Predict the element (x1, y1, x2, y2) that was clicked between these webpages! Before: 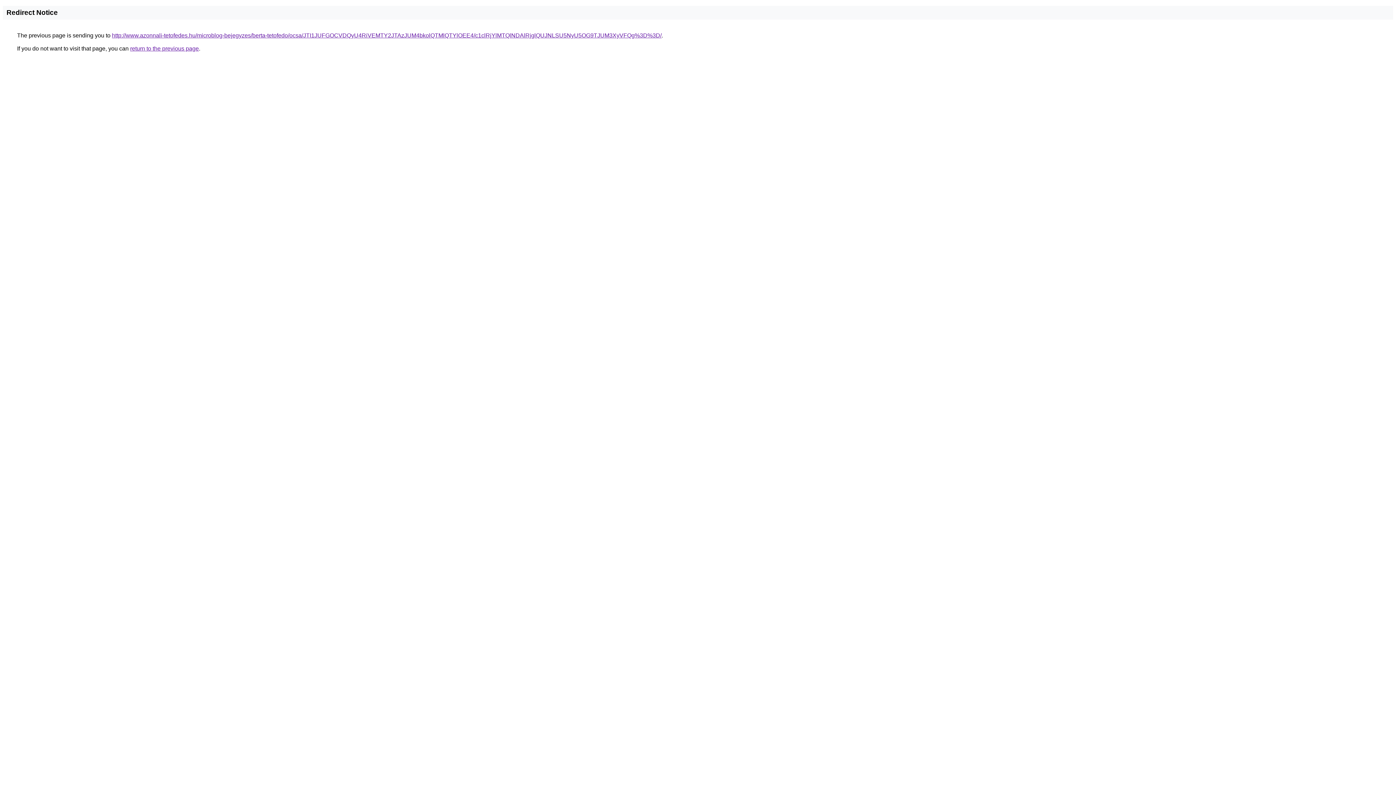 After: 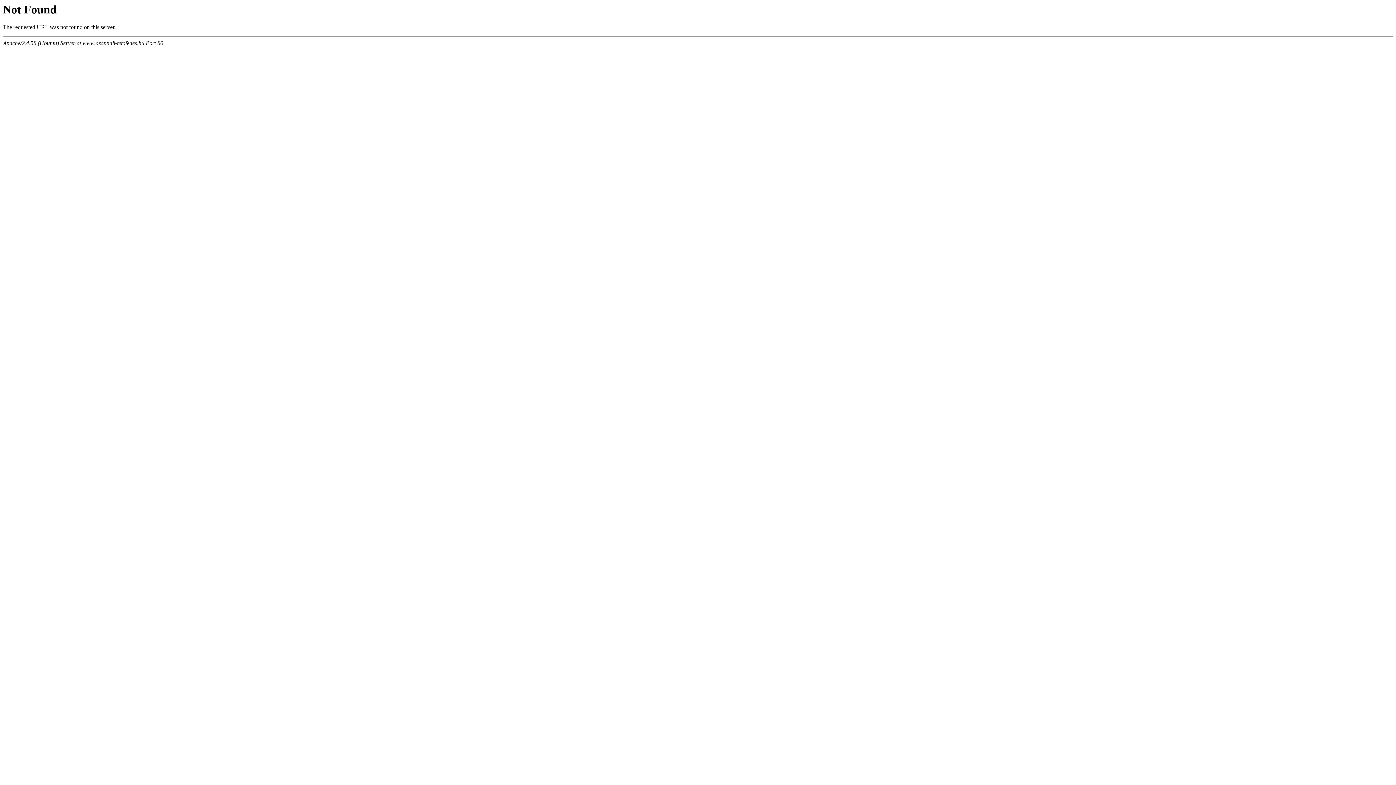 Action: label: http://www.azonnali-tetofedes.hu/microblog-bejegyzes/berta-tetofedo/ocsa/JTI1JUFGOCVDQyU4RiVEMTY2JTAzJUM4bkolQTMlQTYlOEE4/c1clRjYlMTQlNDAlRjglQUJNLSU5NyU5OG9TJUM3XyVFQg%3D%3D/ bbox: (112, 32, 661, 38)